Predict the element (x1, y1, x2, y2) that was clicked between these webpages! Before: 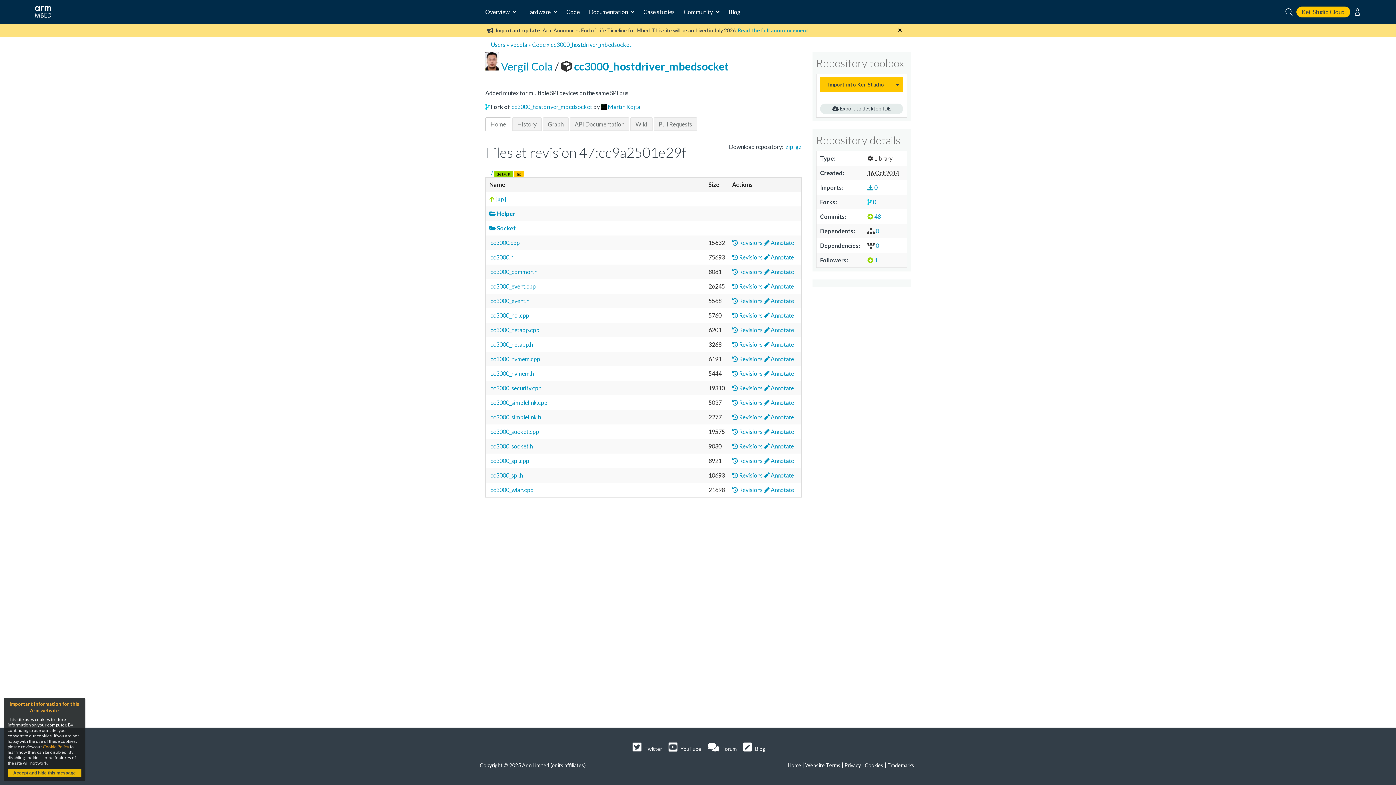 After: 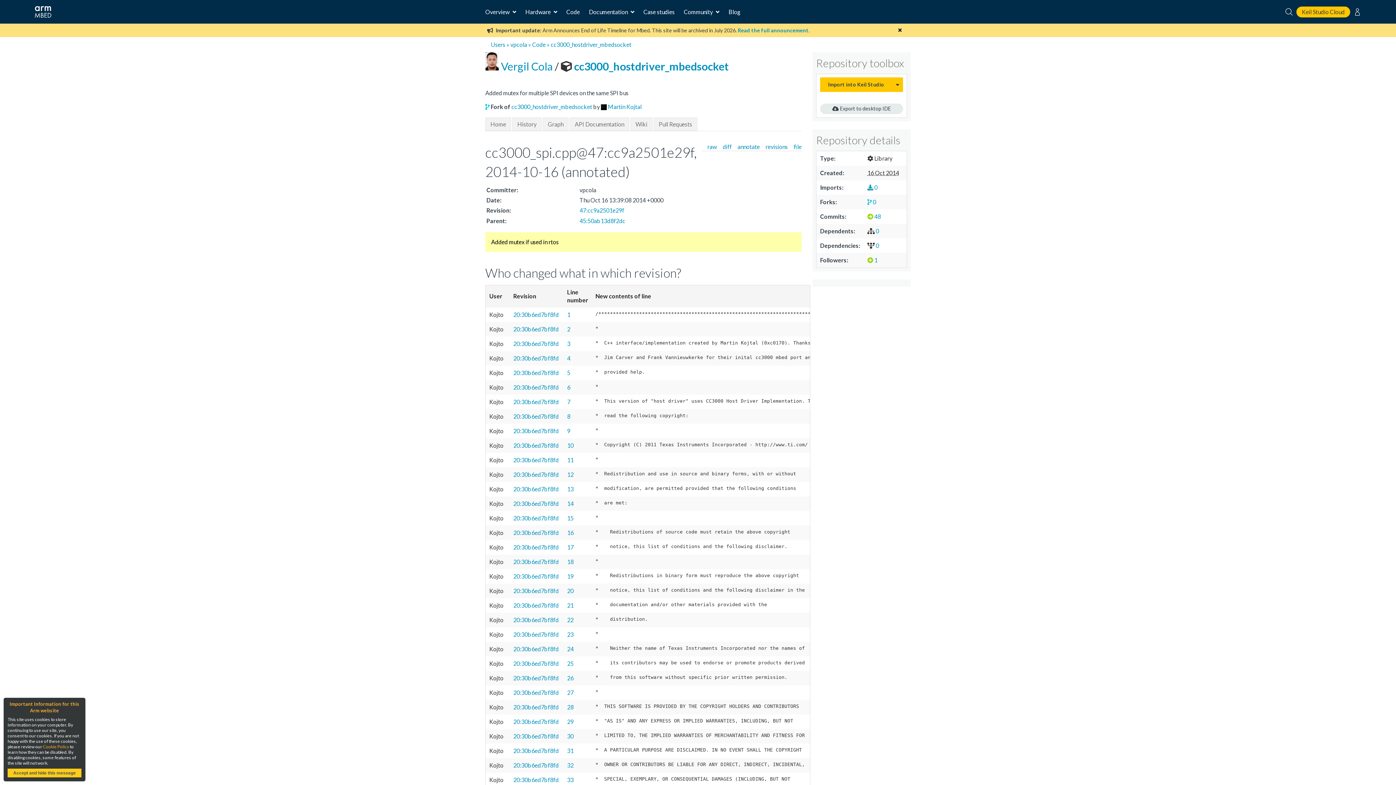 Action: bbox: (764, 457, 794, 464) label:  Annotate